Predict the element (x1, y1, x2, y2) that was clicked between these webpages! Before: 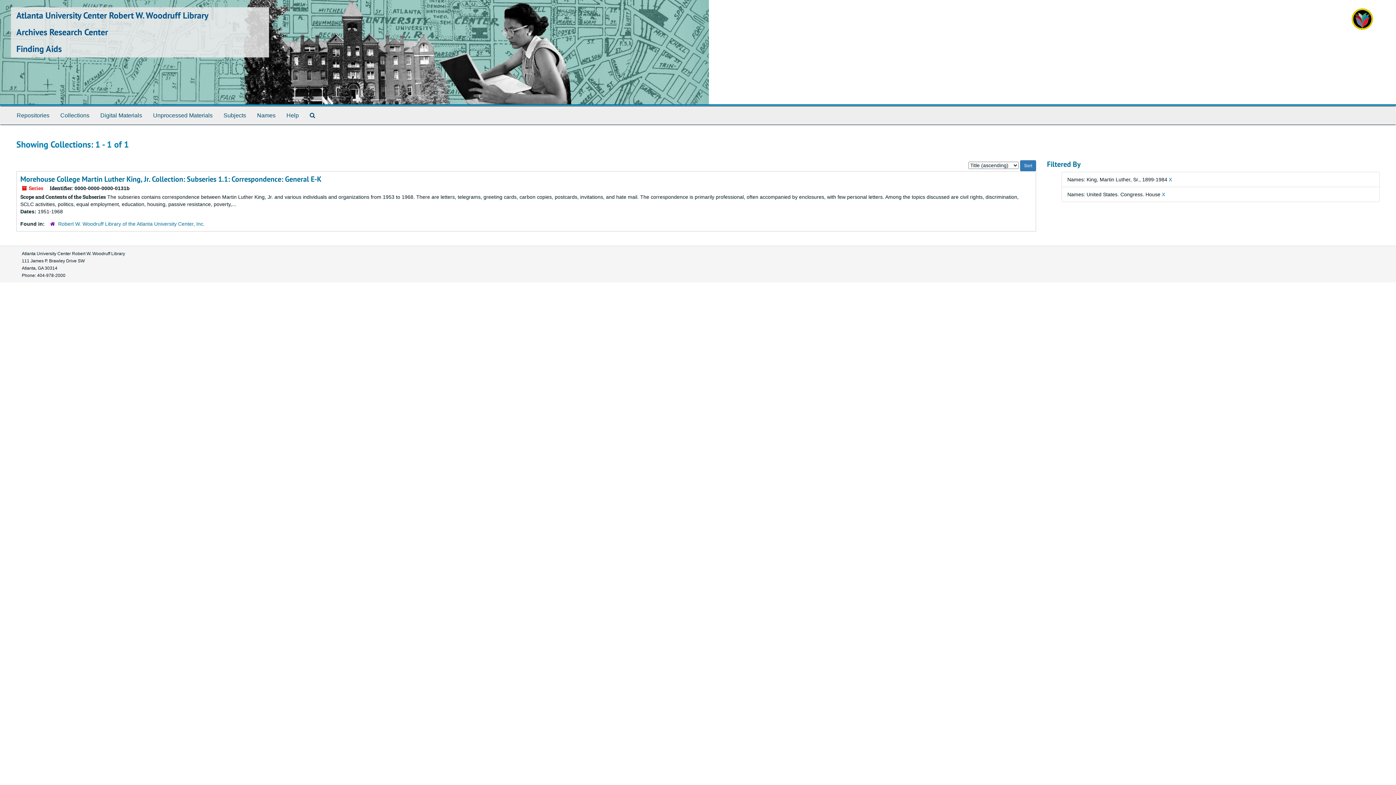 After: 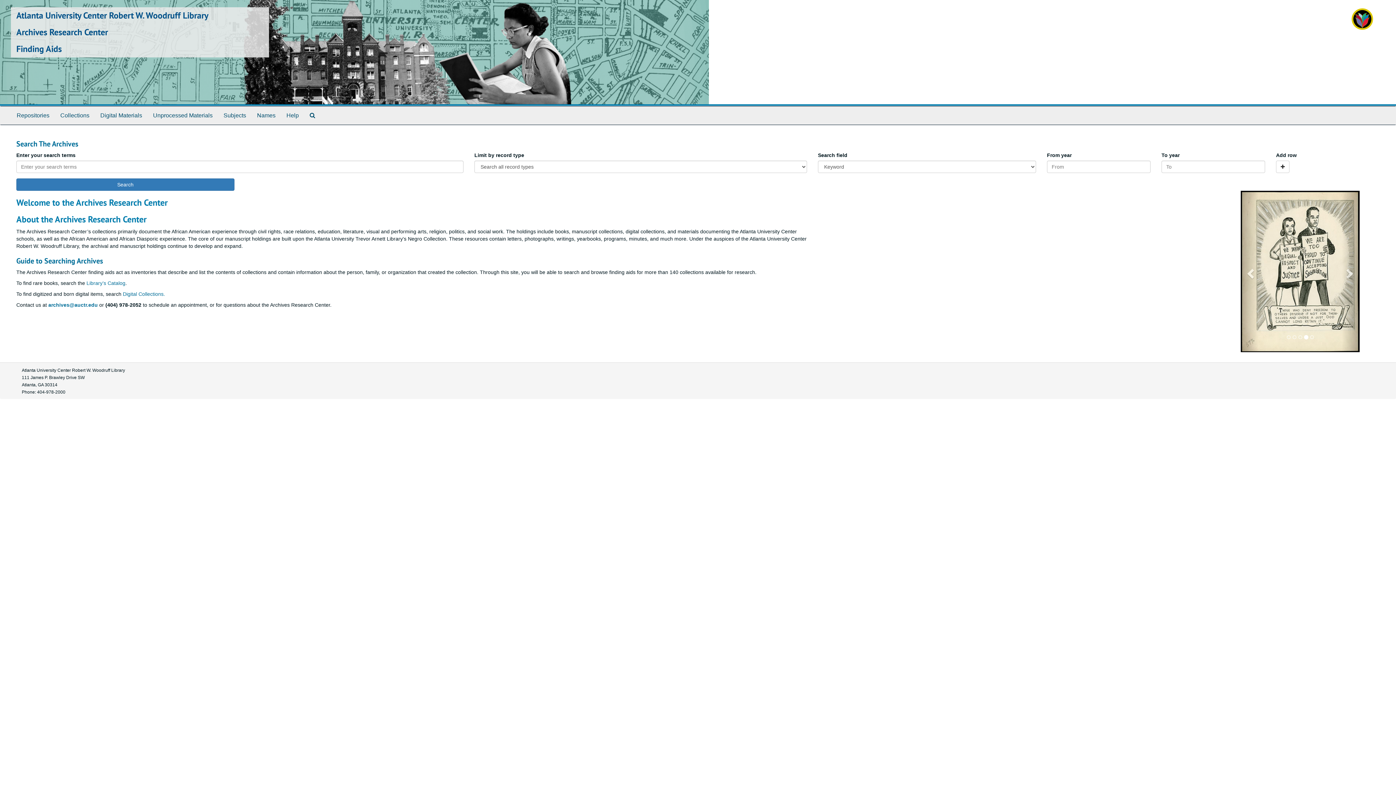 Action: bbox: (16, 43, 61, 54) label: Finding Aids